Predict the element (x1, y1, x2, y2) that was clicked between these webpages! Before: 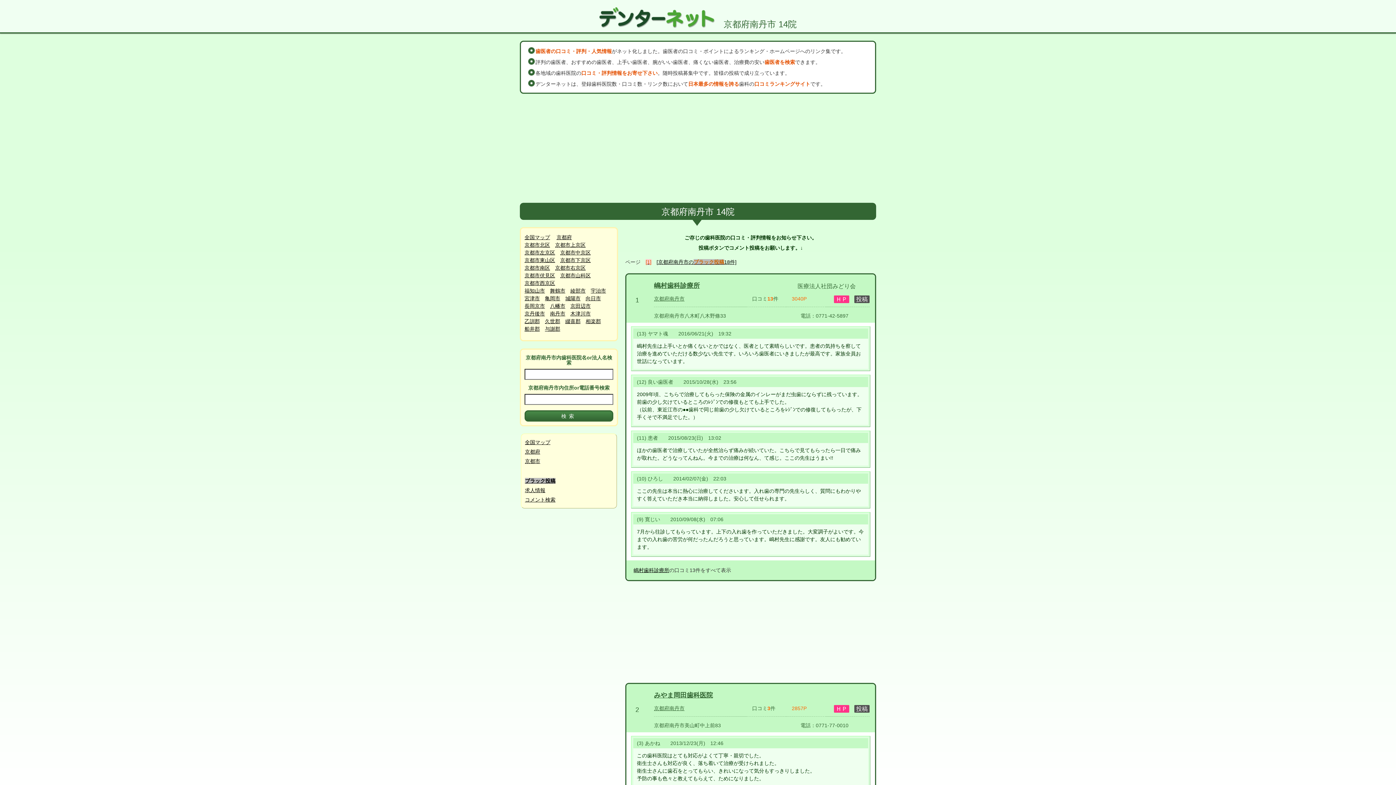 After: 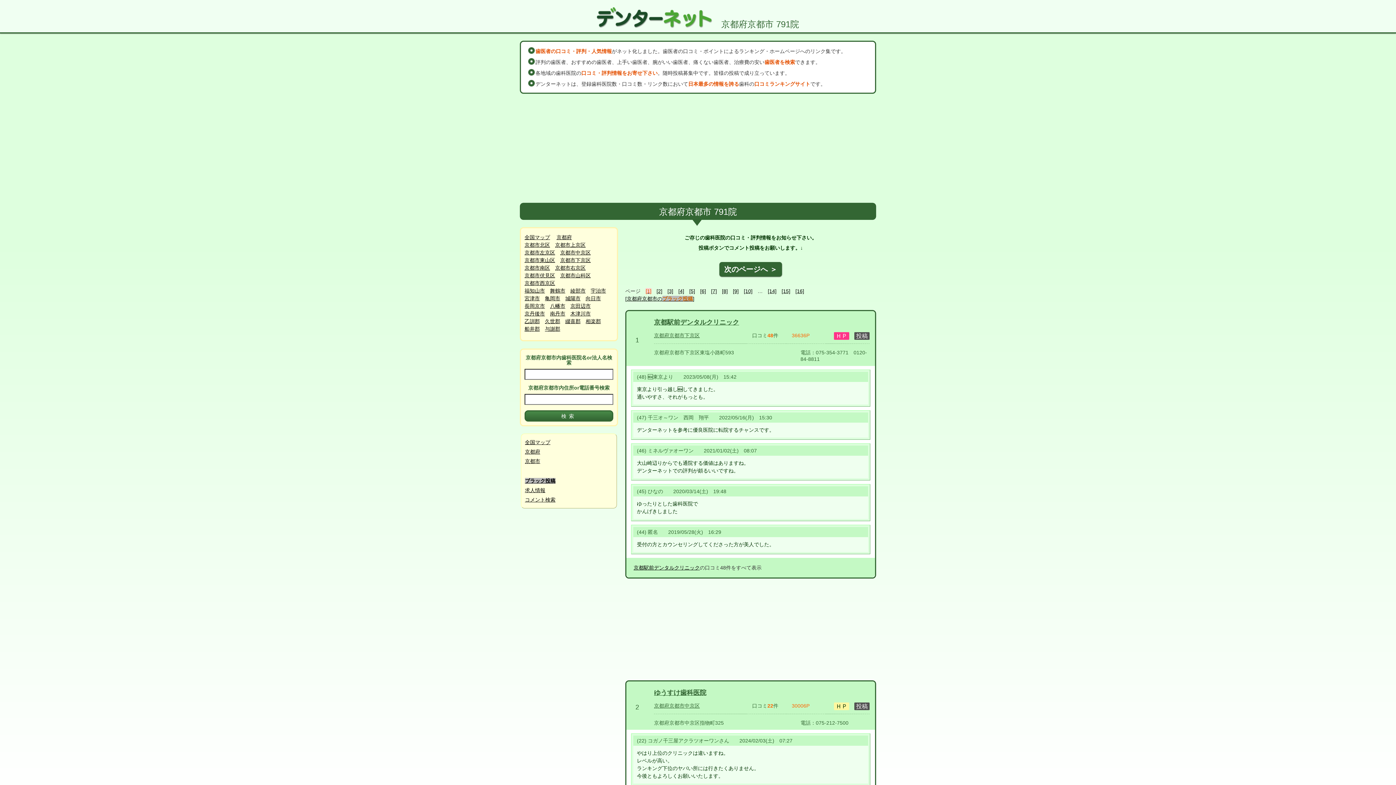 Action: label: 京都市 bbox: (525, 458, 540, 464)